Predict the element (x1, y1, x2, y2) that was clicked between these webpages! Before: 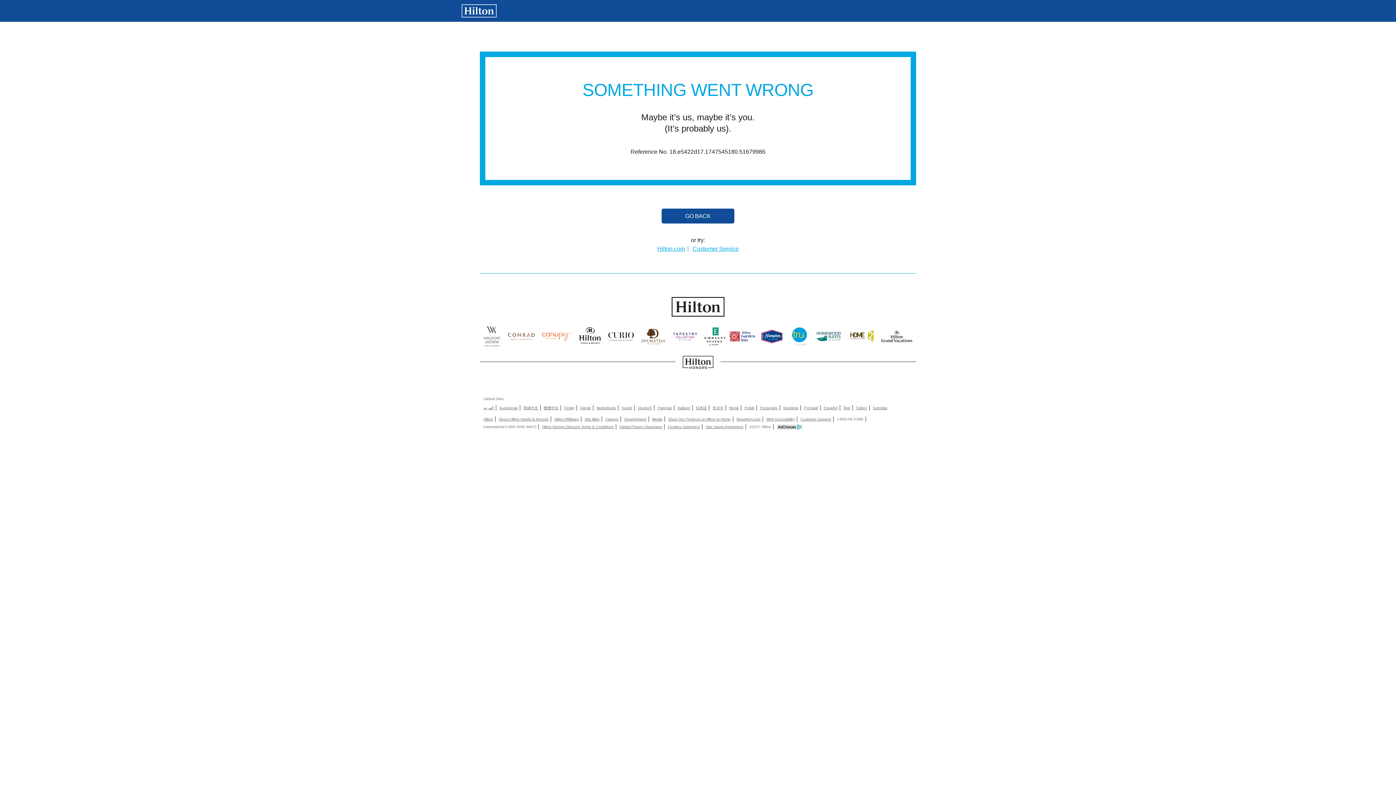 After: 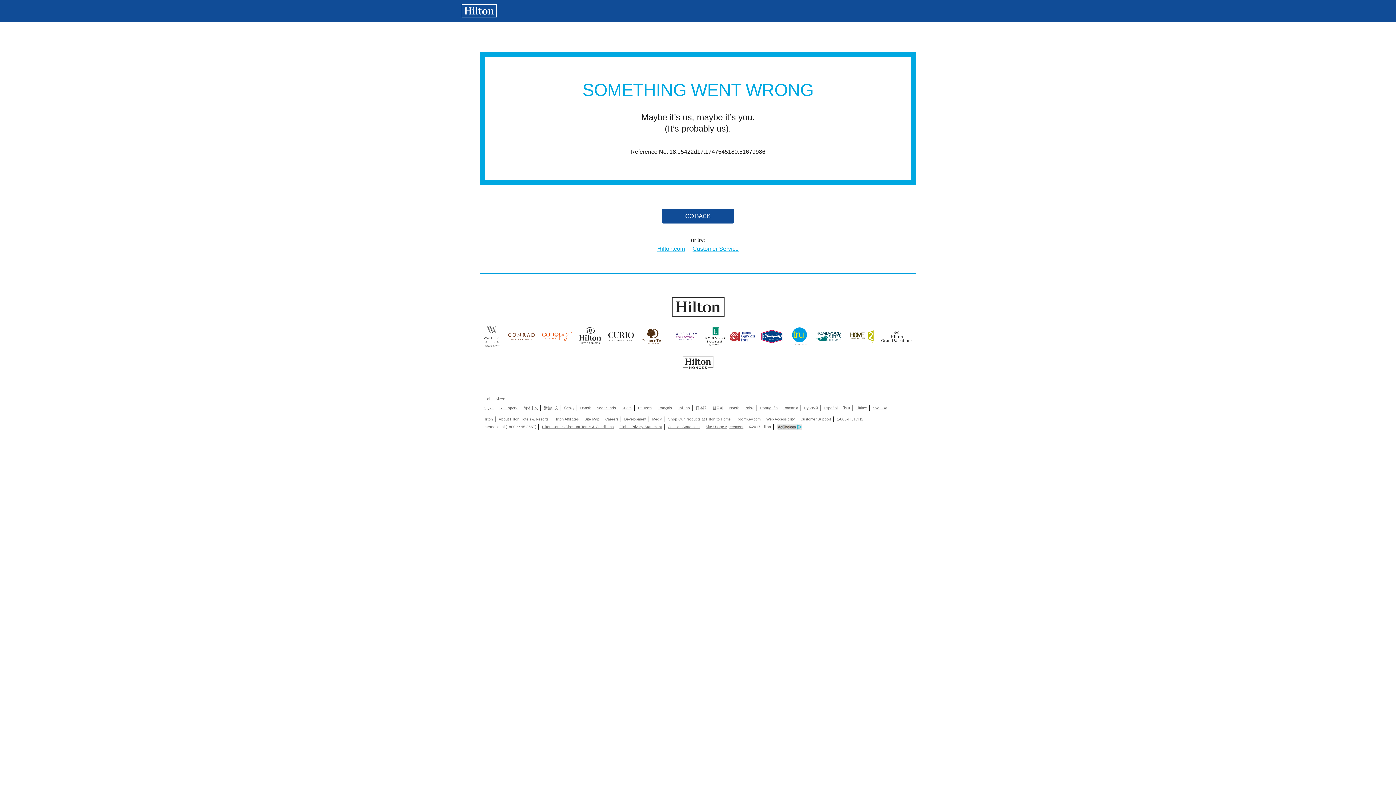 Action: bbox: (605, 417, 618, 422) label: Careers